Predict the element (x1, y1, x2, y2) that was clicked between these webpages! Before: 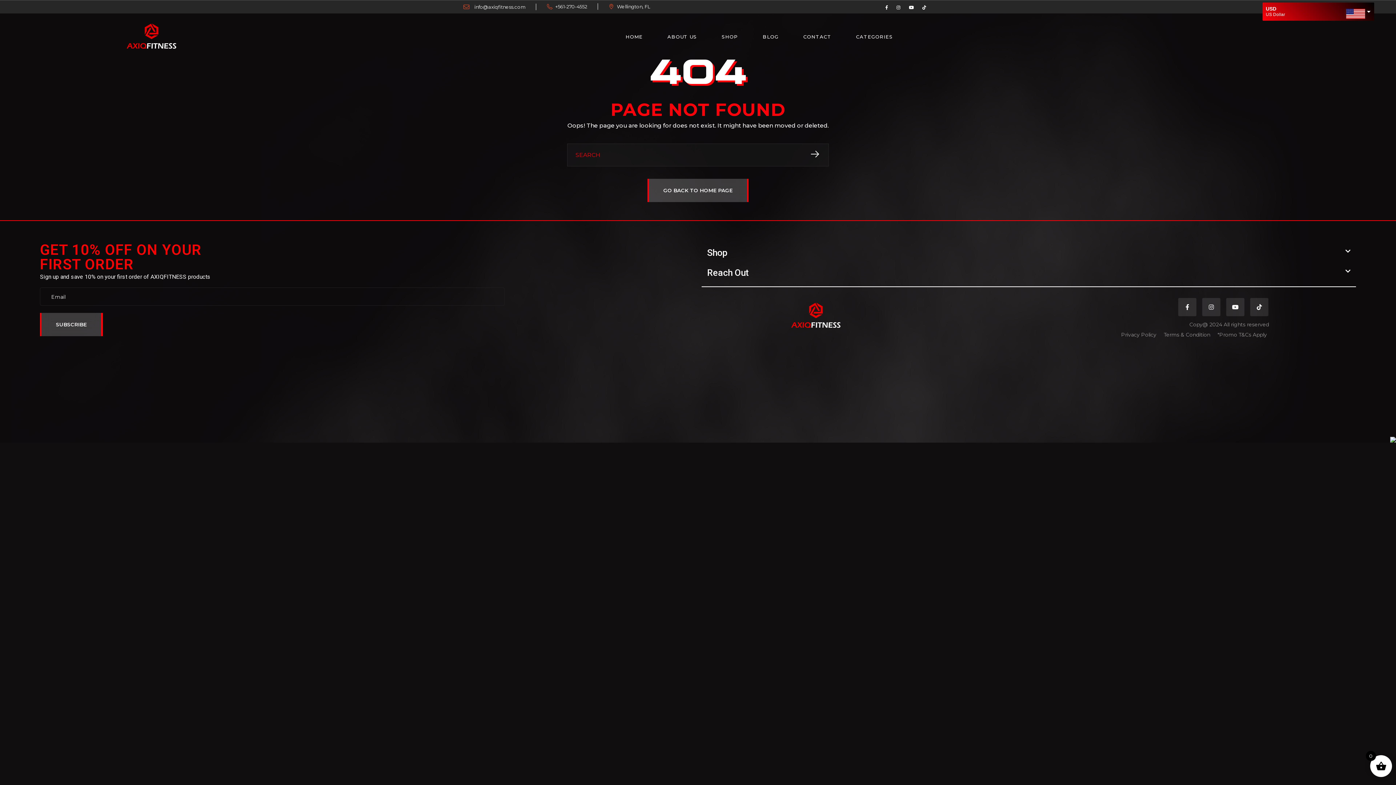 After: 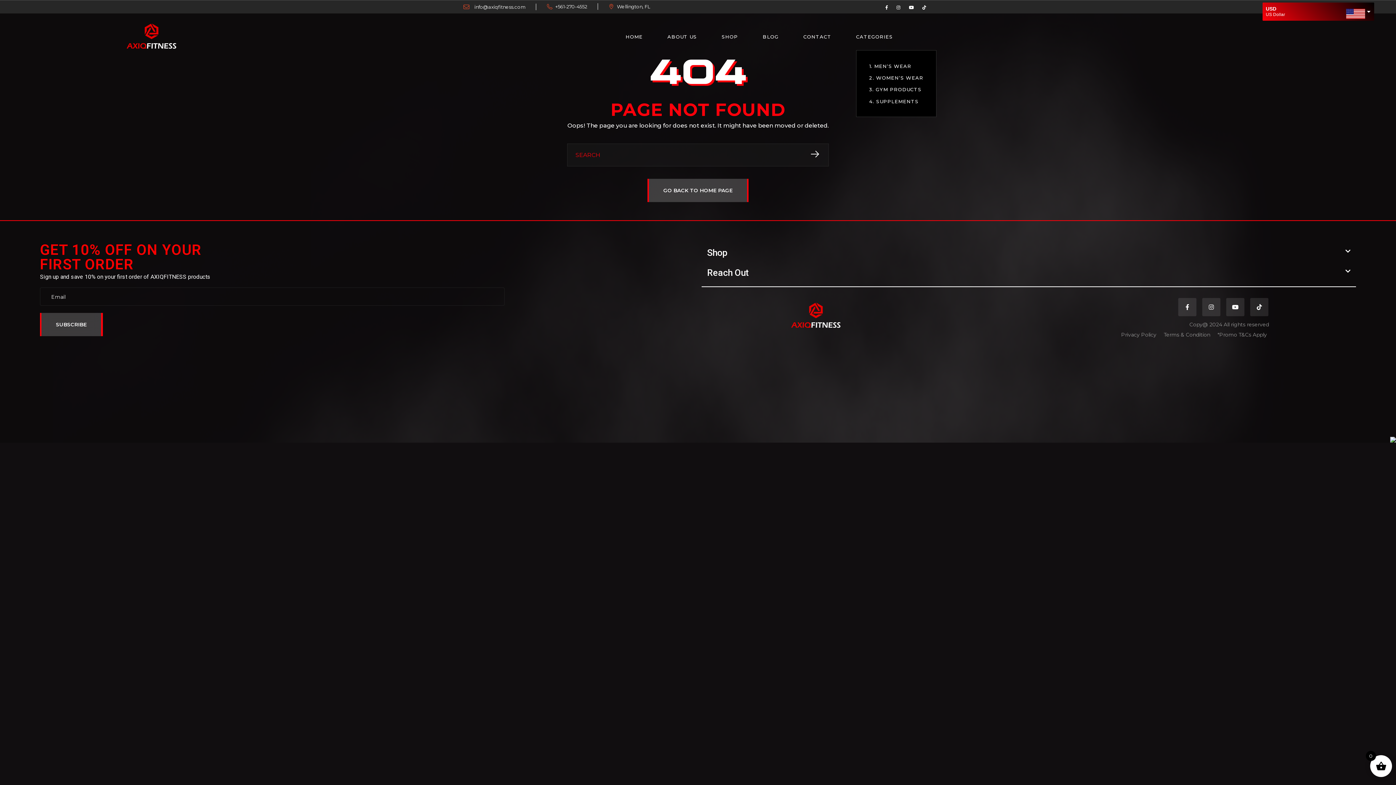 Action: label: CATEGORIES bbox: (856, 23, 893, 50)